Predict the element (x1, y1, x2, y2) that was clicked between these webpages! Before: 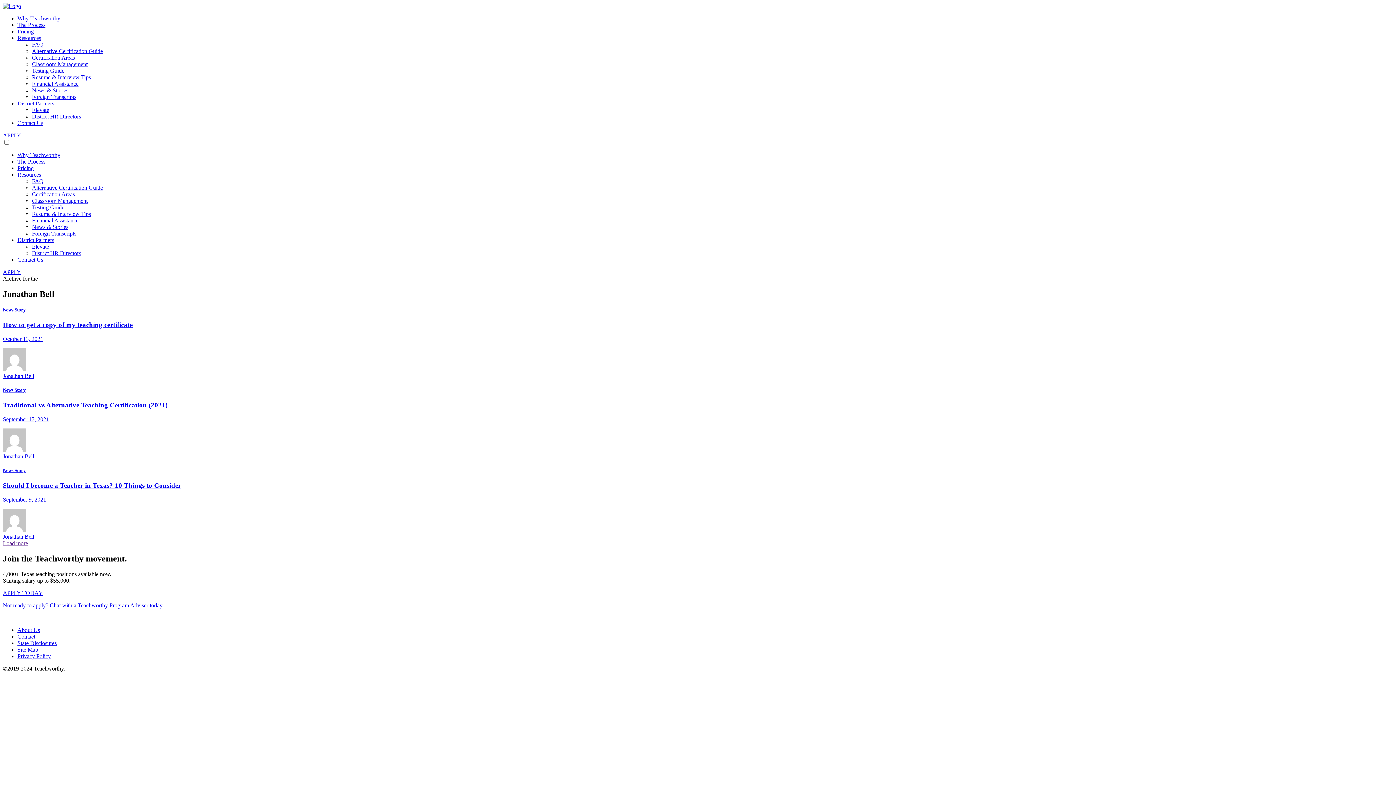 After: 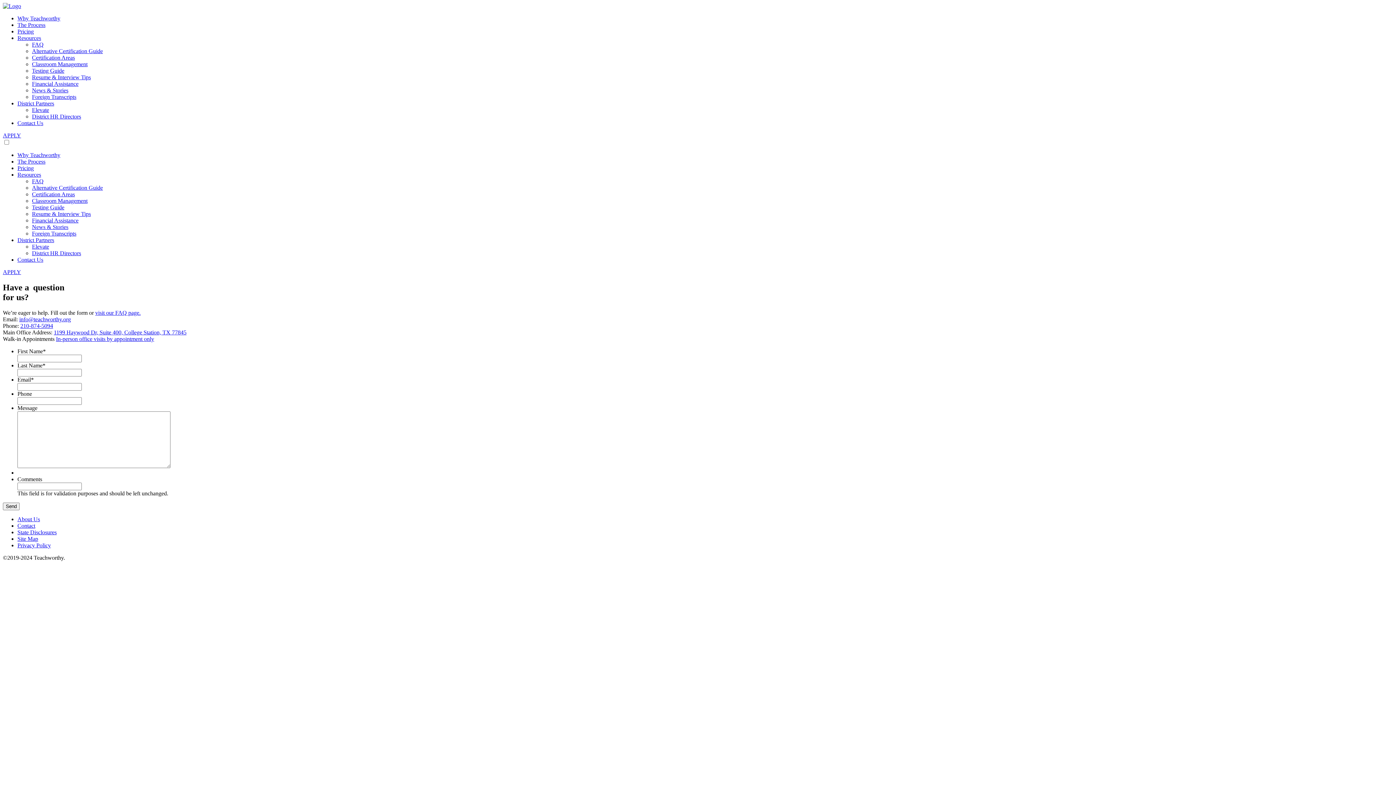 Action: bbox: (2, 602, 1393, 609) label: Not ready to apply? Chat with a Teachworthy Program Adviser today.